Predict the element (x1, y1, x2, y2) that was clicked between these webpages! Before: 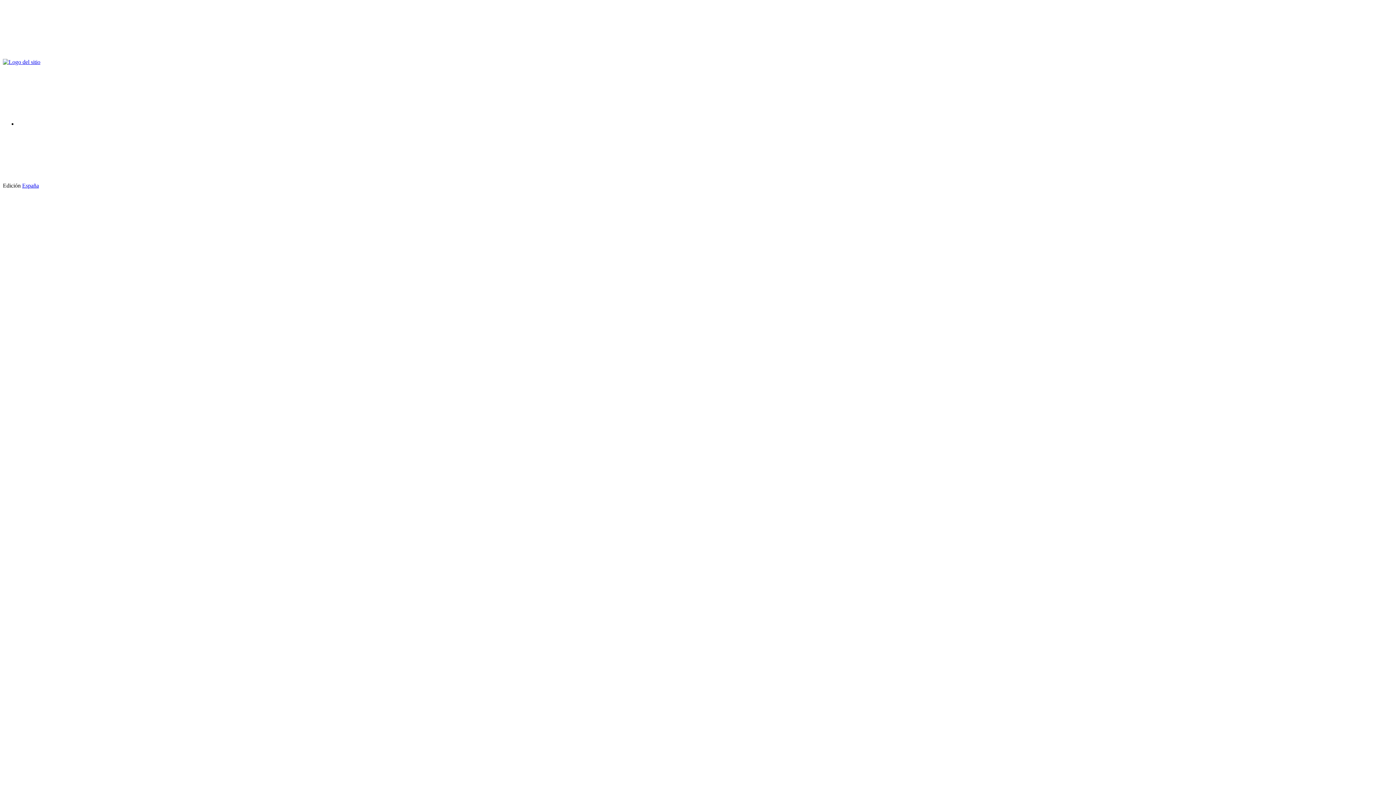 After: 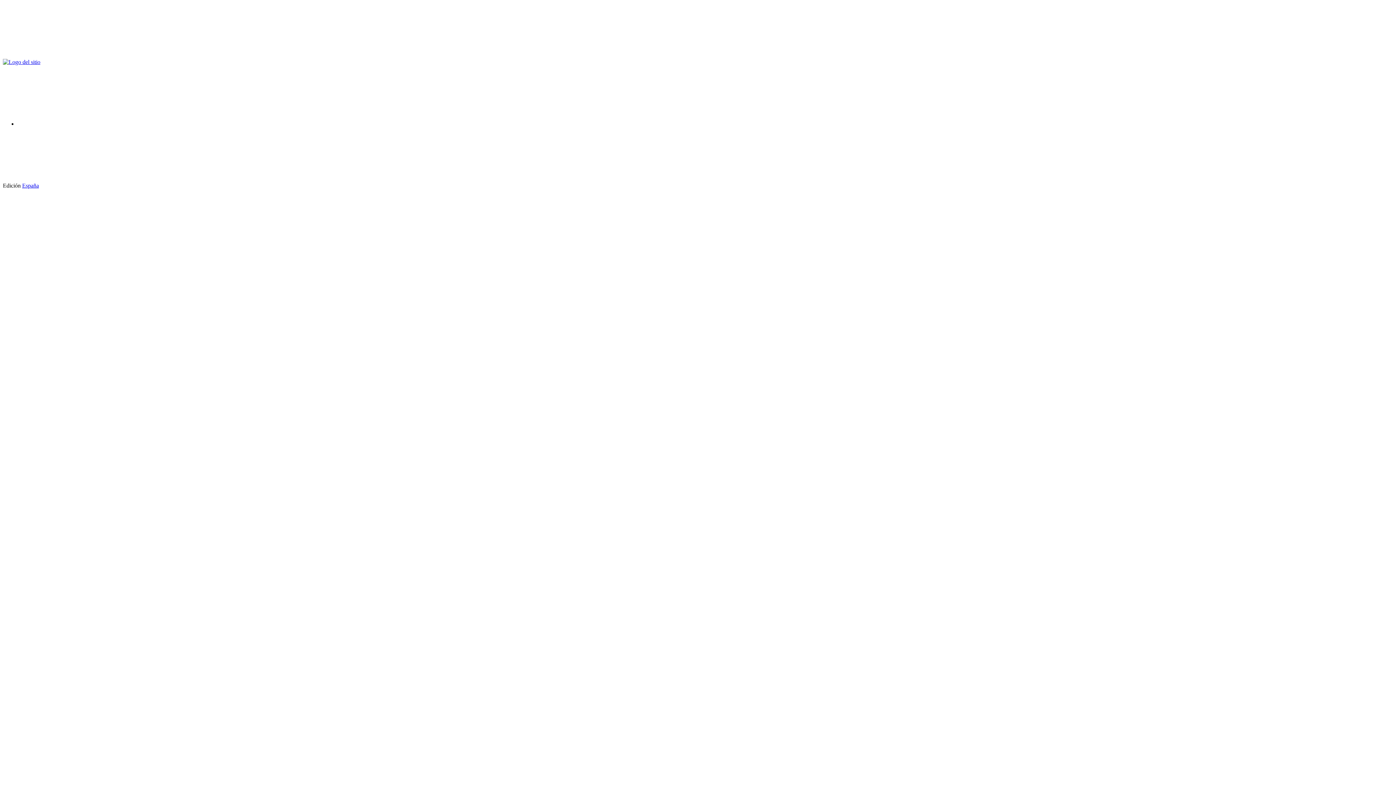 Action: bbox: (22, 182, 38, 188) label: España